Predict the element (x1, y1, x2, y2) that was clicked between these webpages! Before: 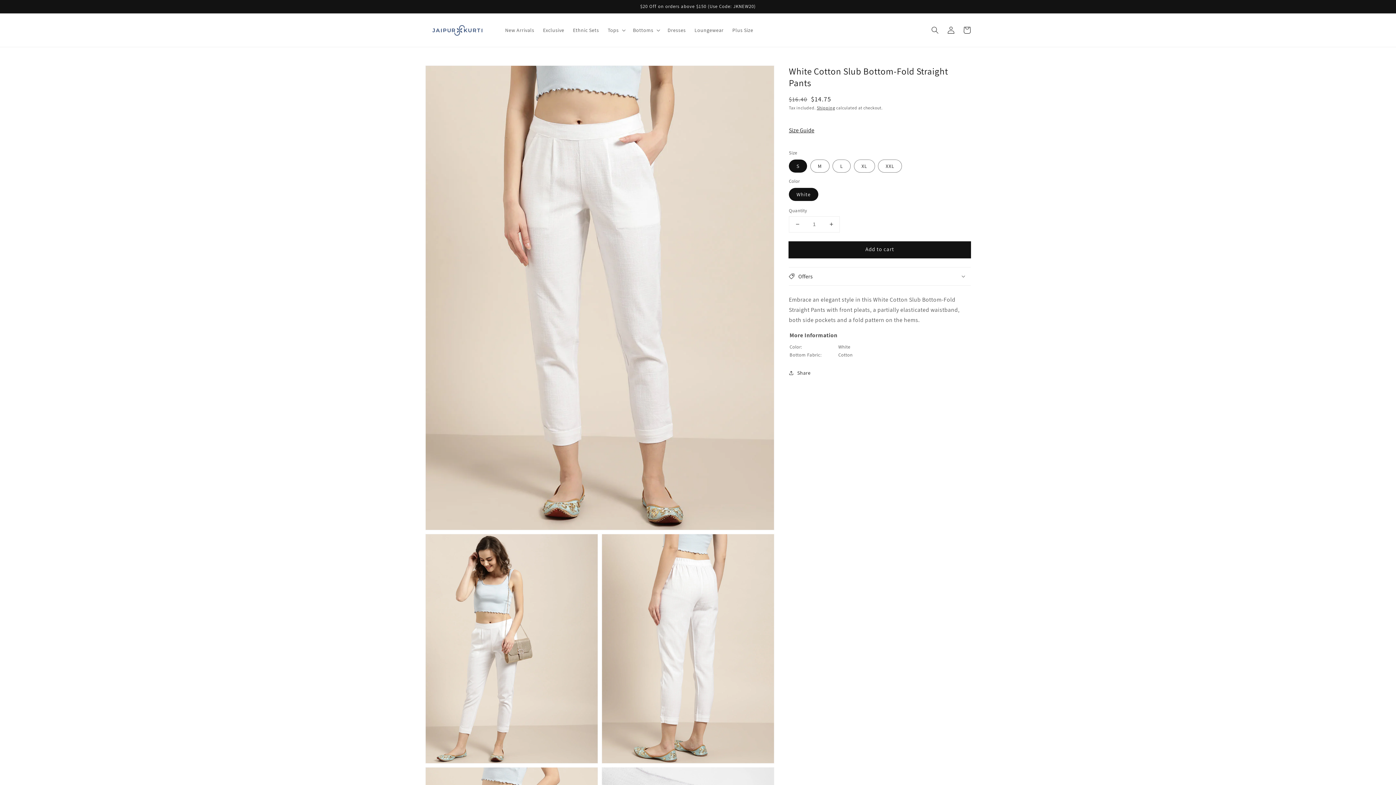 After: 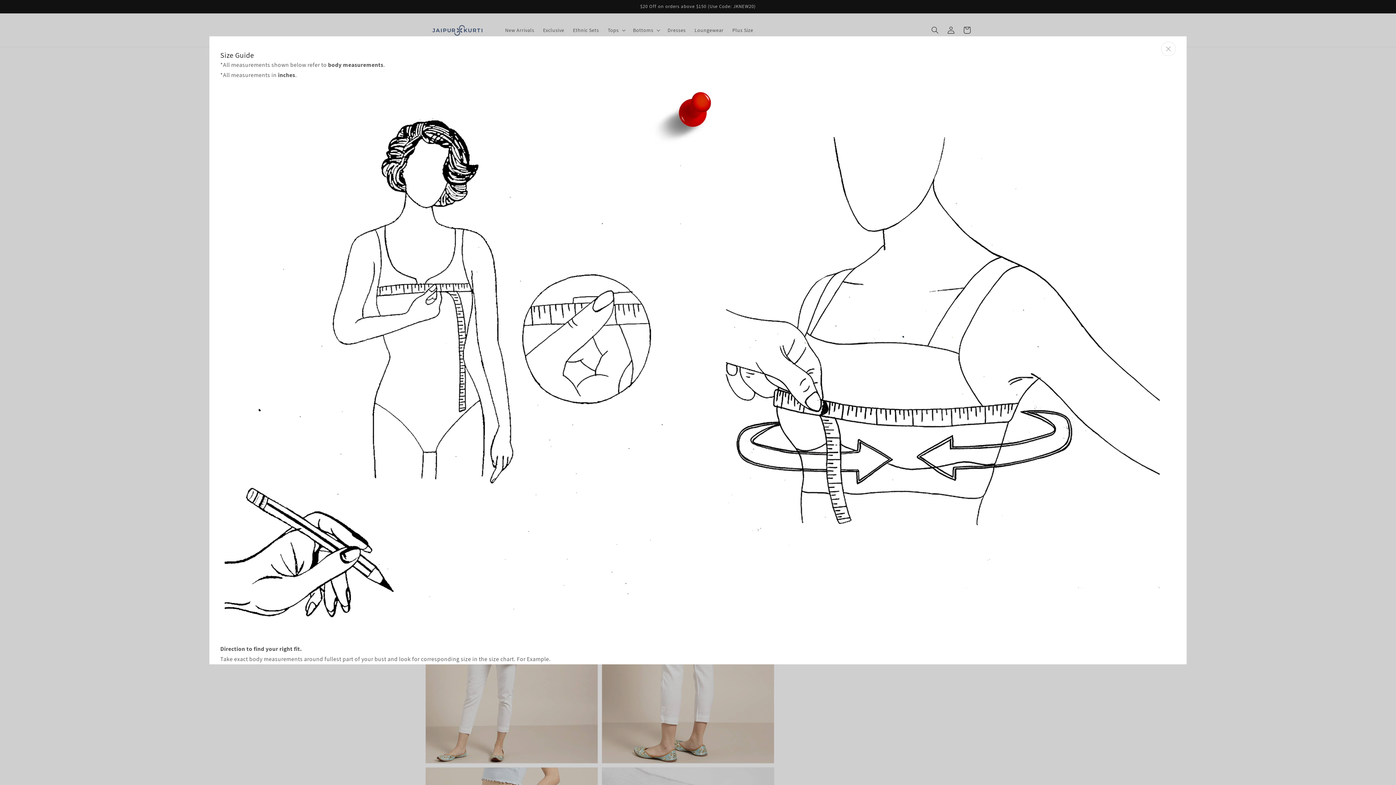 Action: label: Size Guide bbox: (789, 122, 819, 138)